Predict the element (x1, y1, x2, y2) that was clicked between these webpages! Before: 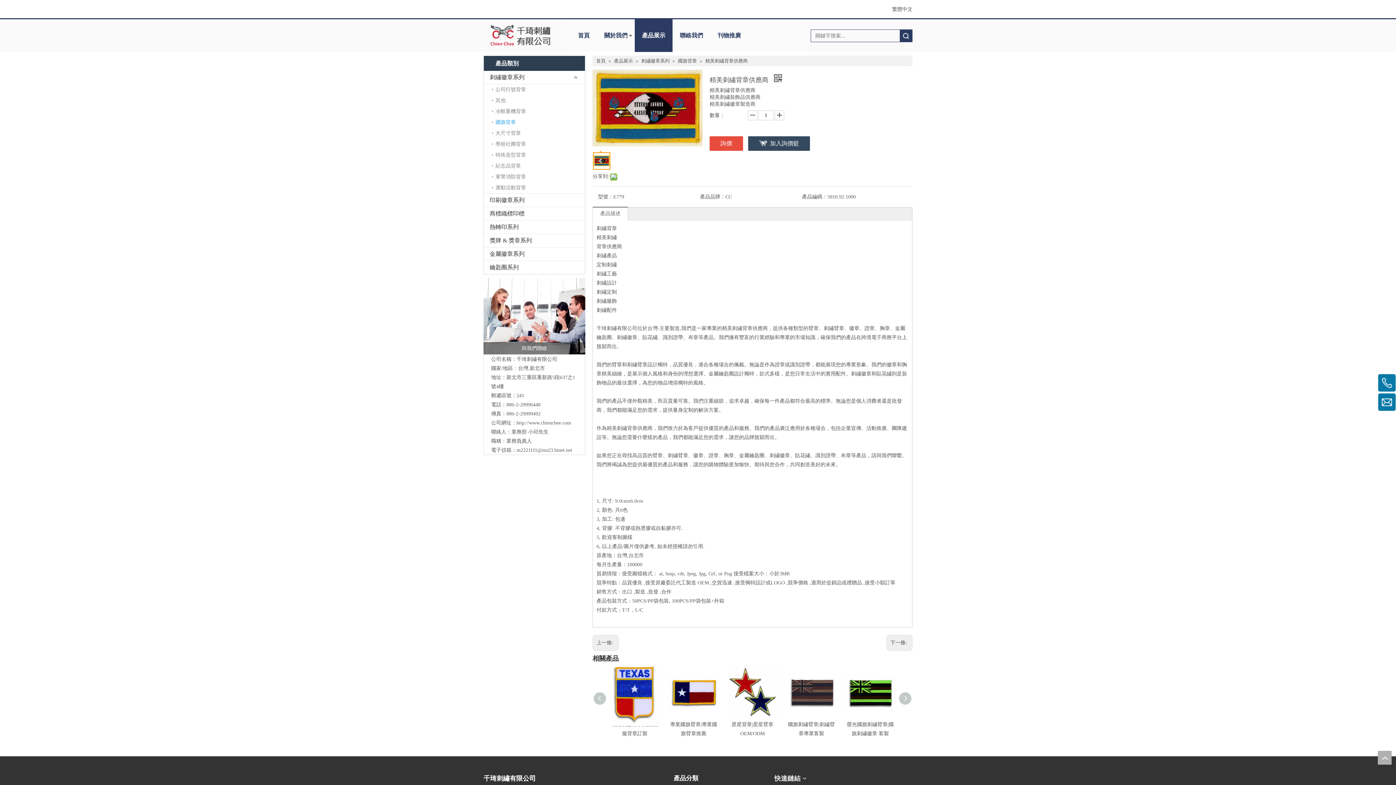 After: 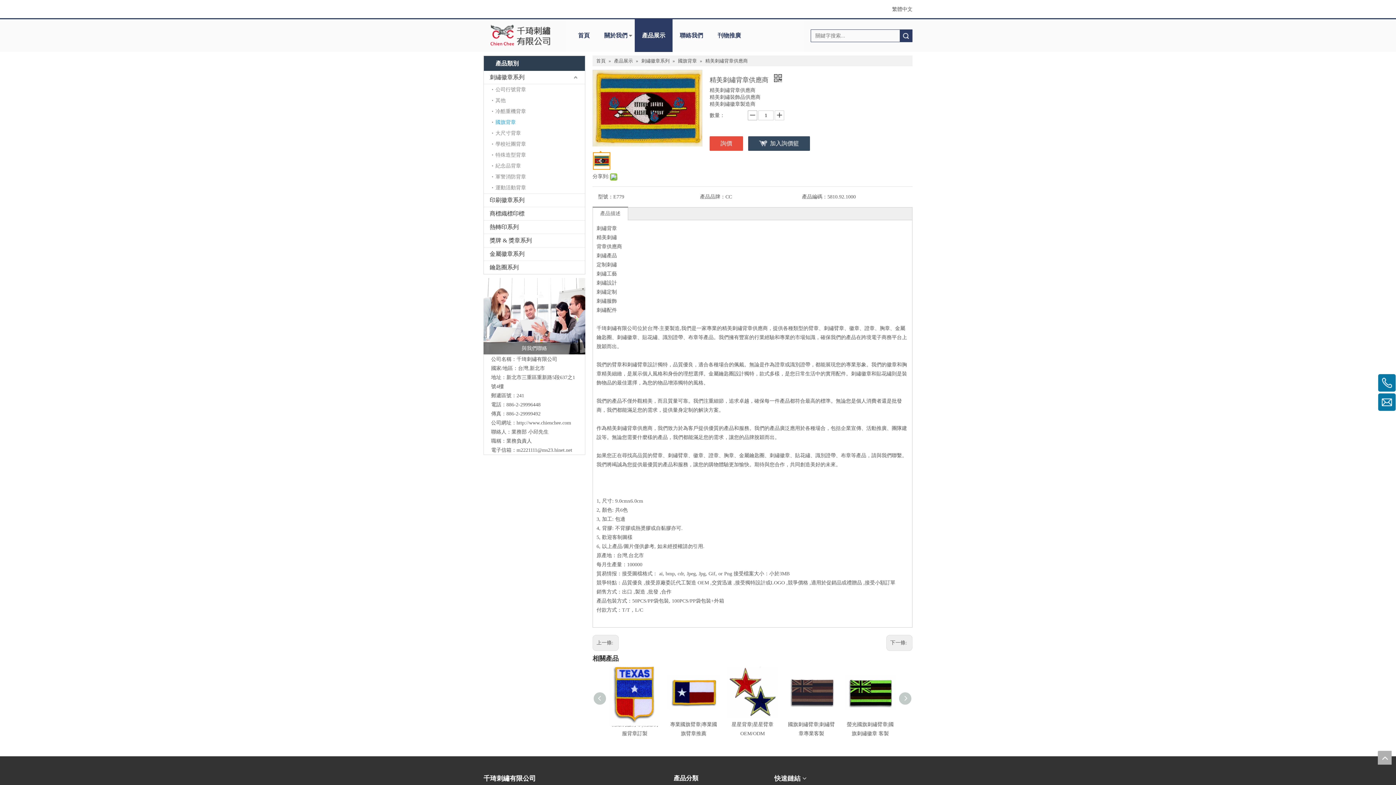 Action: bbox: (748, 110, 757, 120)